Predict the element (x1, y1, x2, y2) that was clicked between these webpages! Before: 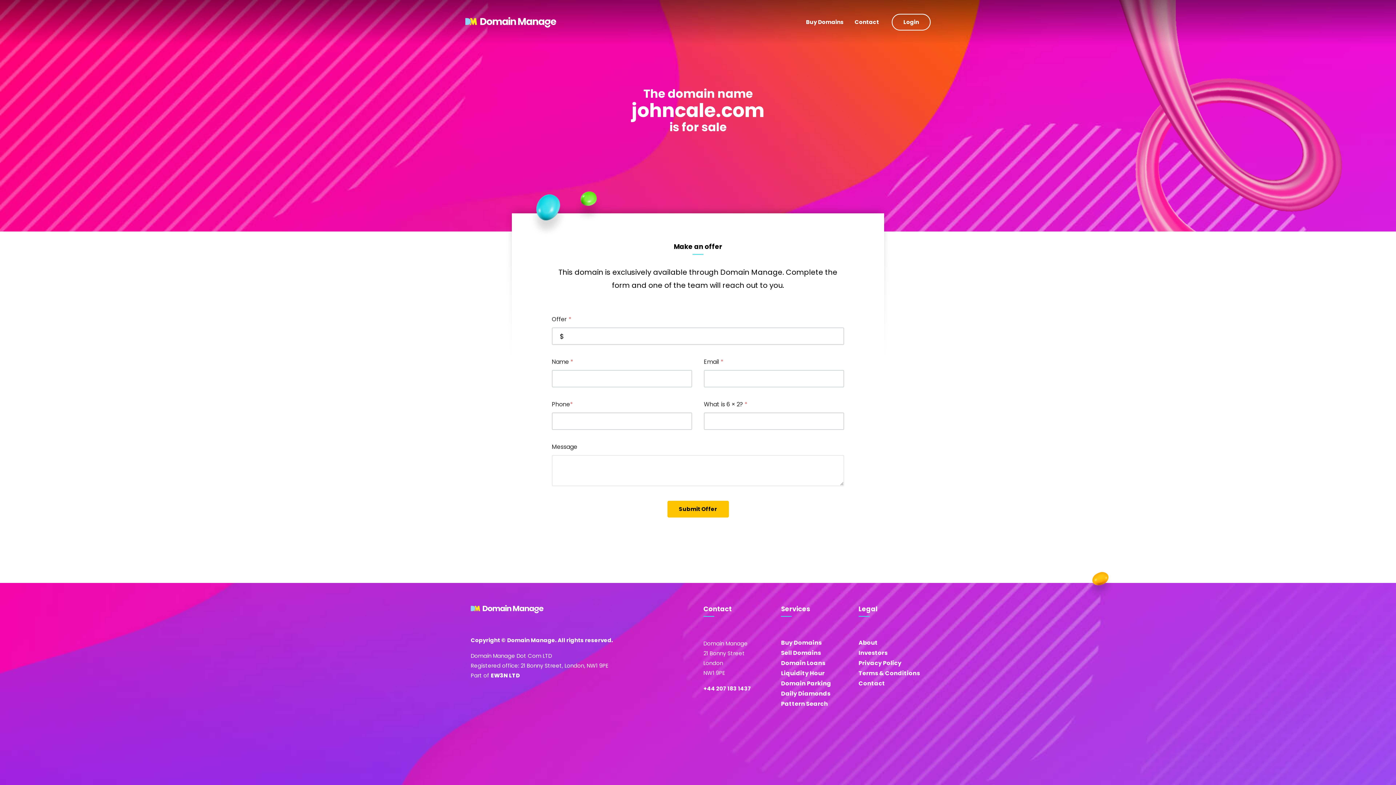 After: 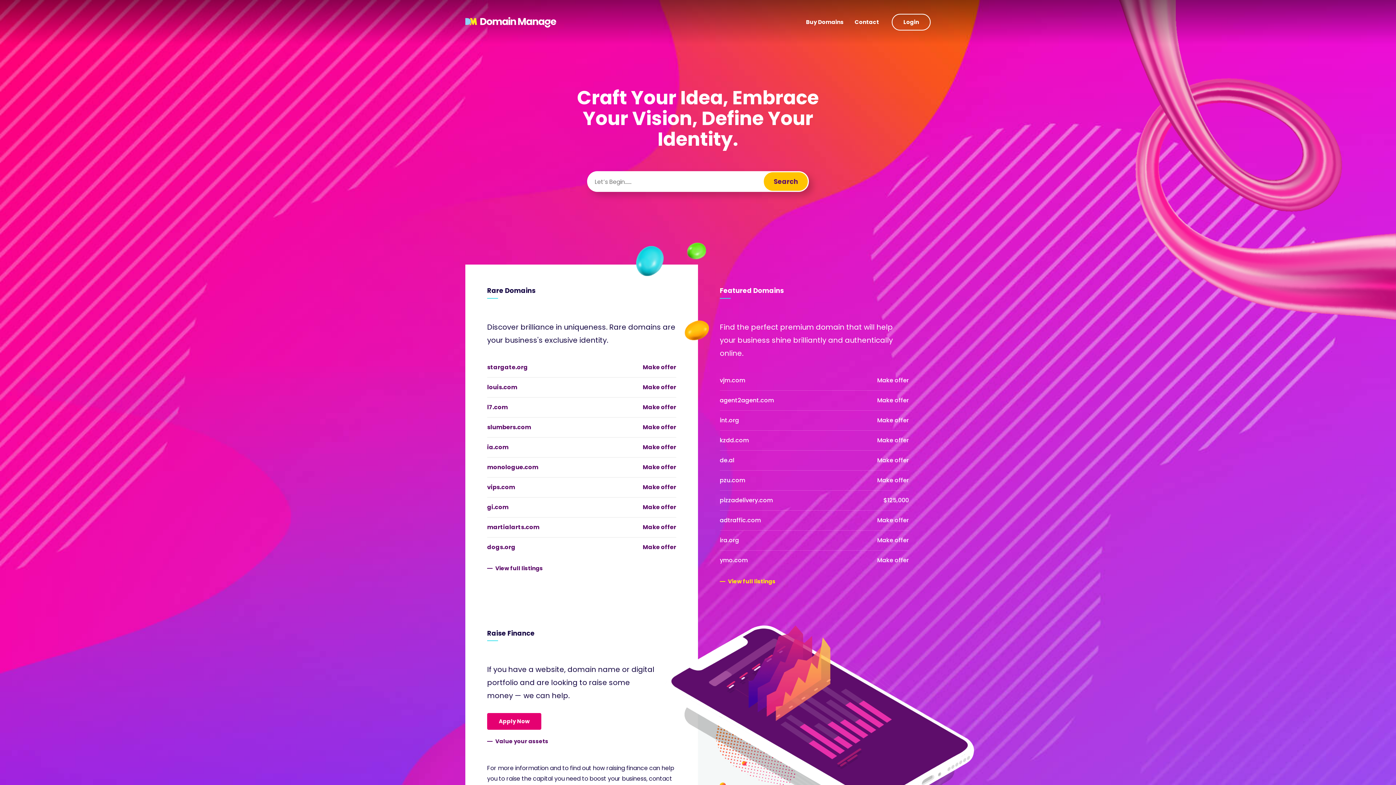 Action: bbox: (465, 2, 556, 41) label: Domain Manage